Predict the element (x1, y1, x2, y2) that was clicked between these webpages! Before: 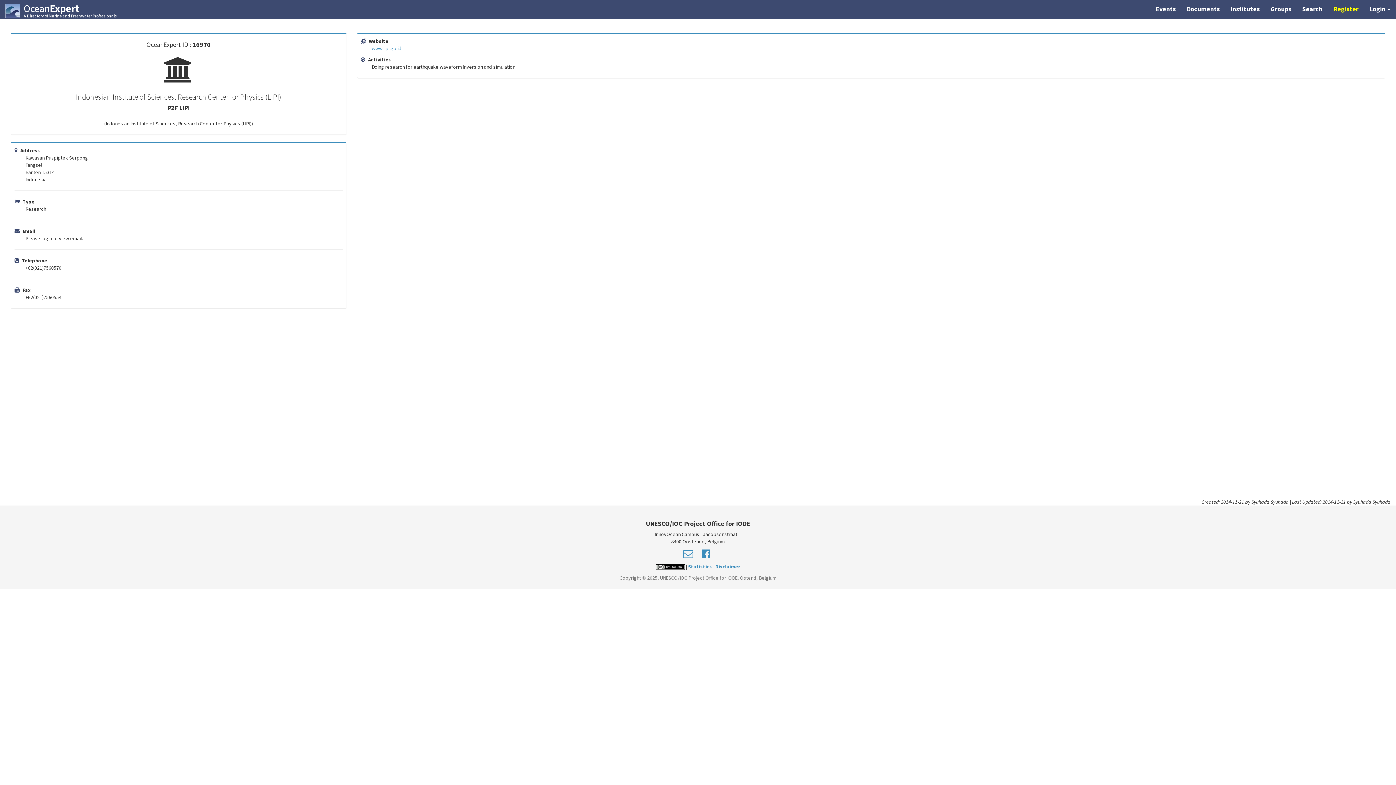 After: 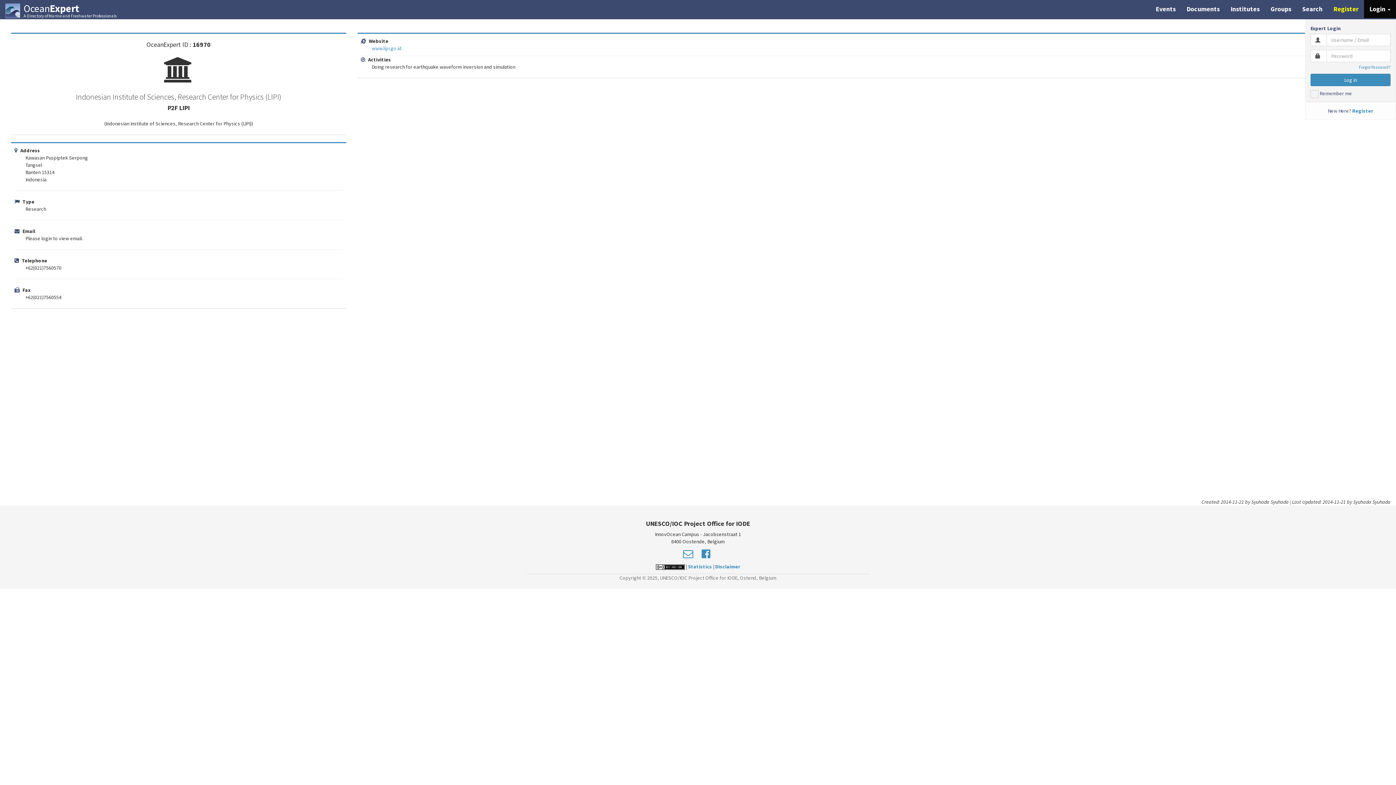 Action: bbox: (1364, 0, 1396, 18) label: Login 